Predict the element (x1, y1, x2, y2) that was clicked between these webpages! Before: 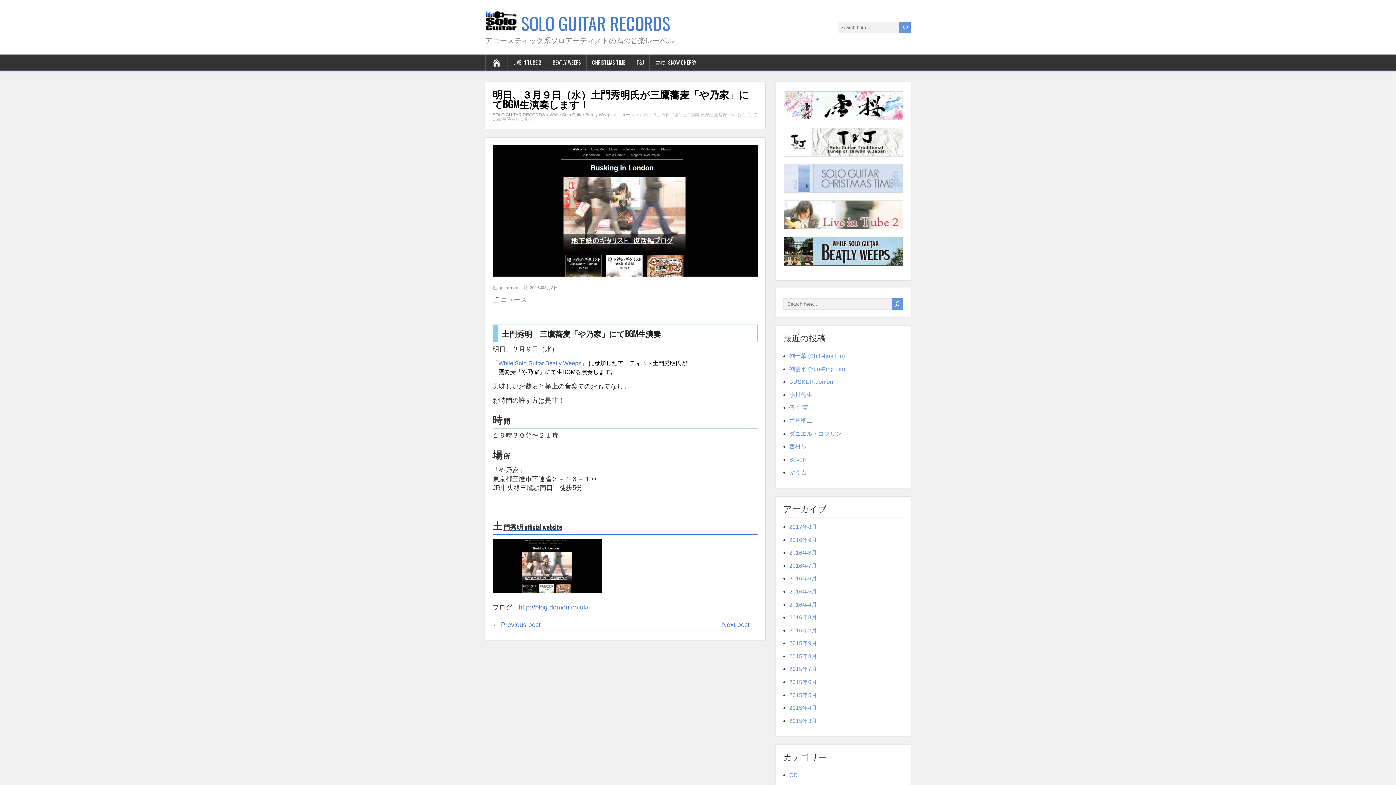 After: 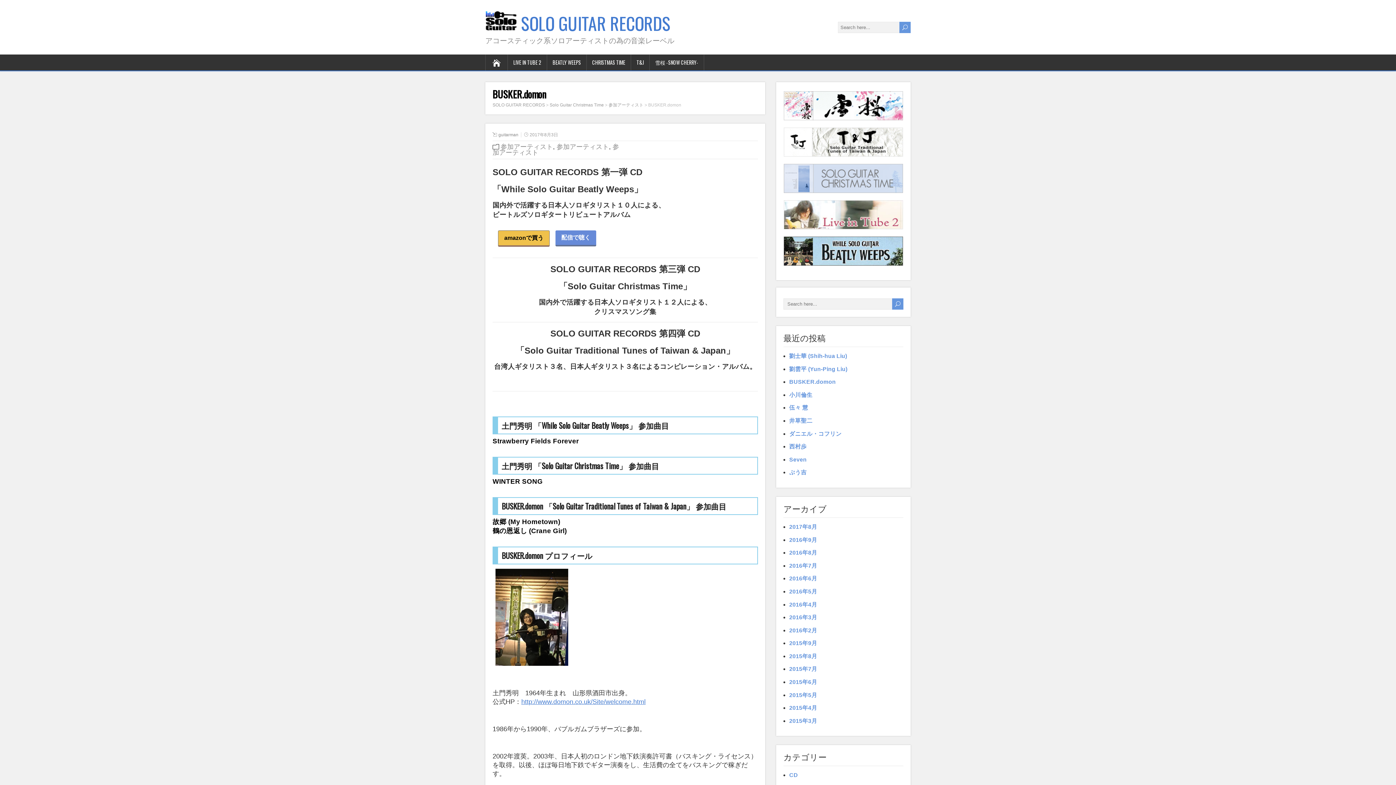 Action: label: BUSKER.domon bbox: (789, 378, 833, 385)